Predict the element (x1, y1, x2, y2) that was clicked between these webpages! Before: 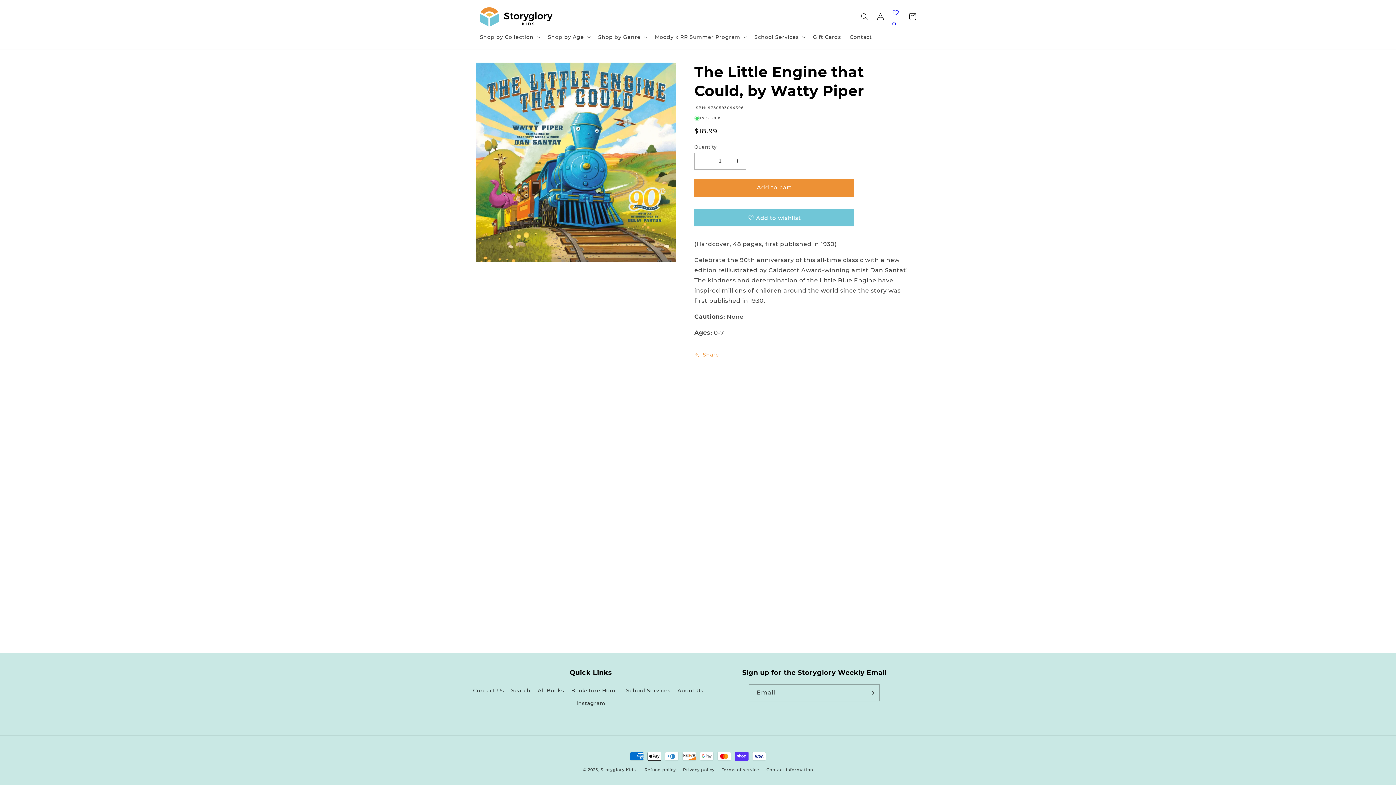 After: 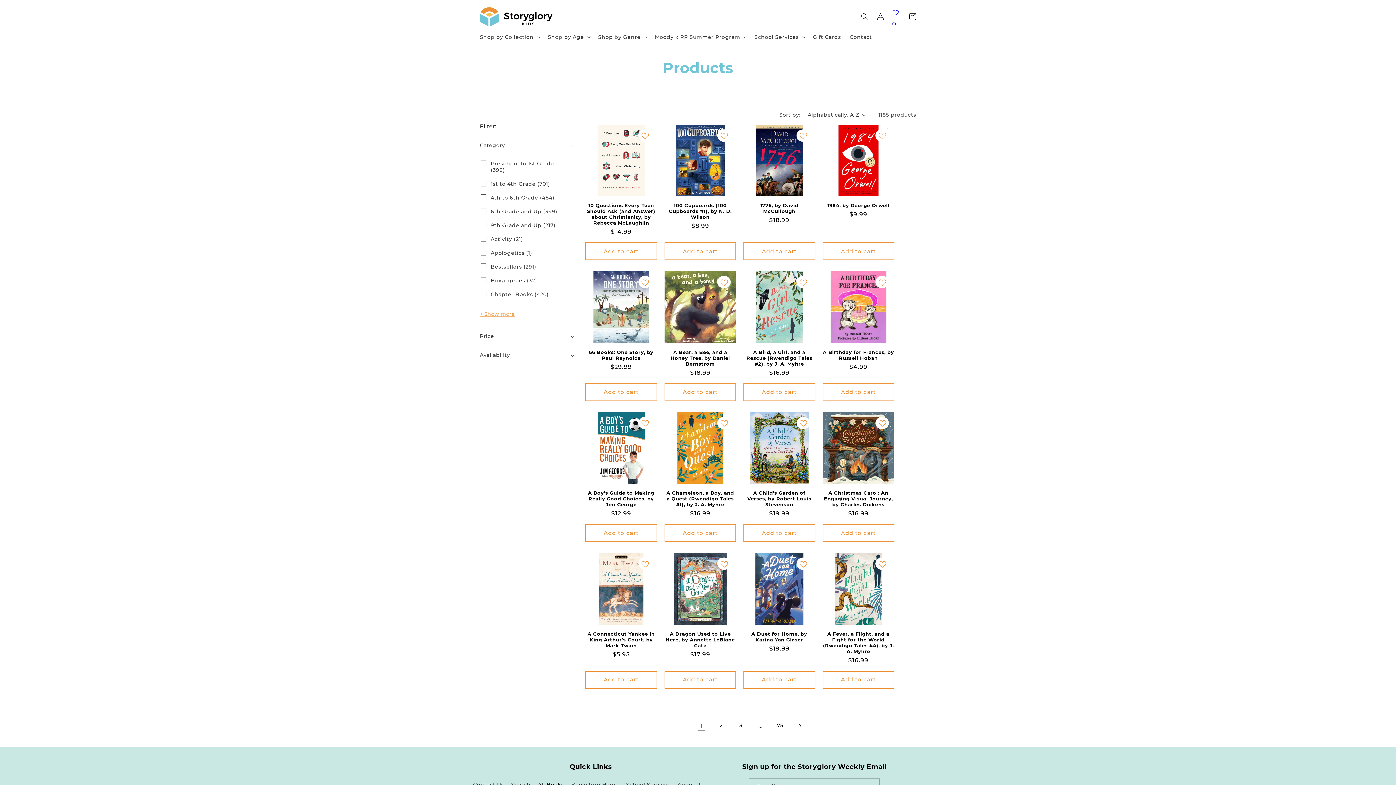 Action: bbox: (537, 684, 564, 697) label: All Books